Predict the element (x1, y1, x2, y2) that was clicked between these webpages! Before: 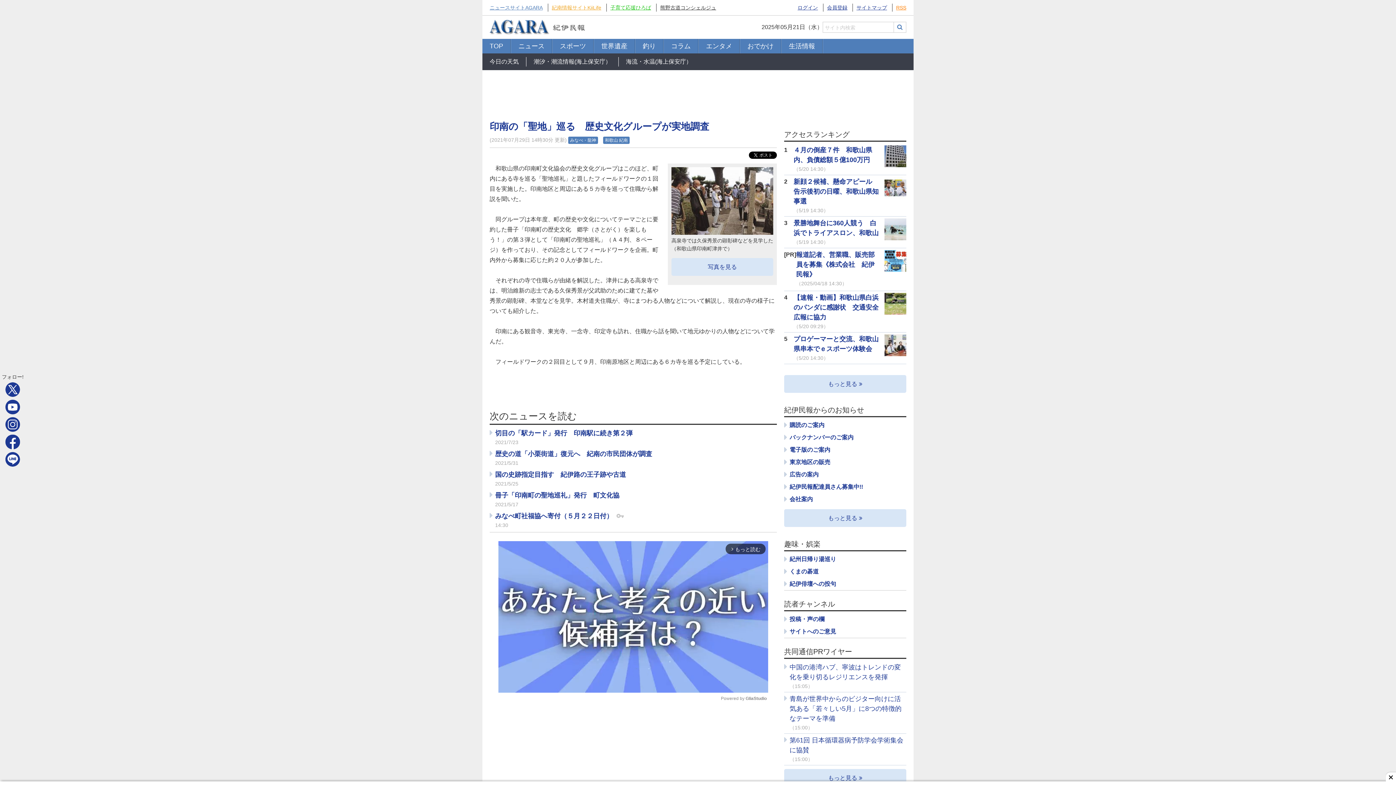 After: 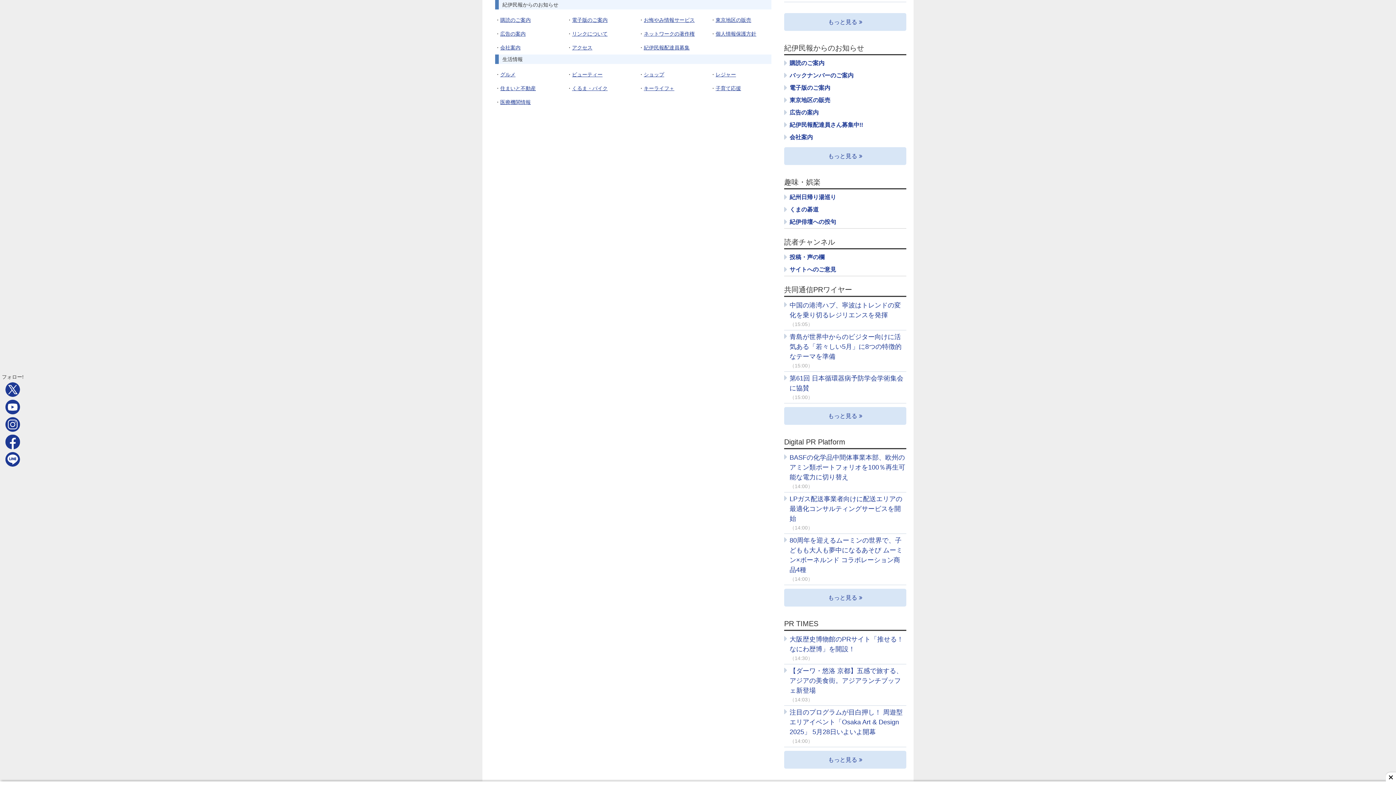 Action: bbox: (784, 509, 906, 527) label: もっと見る